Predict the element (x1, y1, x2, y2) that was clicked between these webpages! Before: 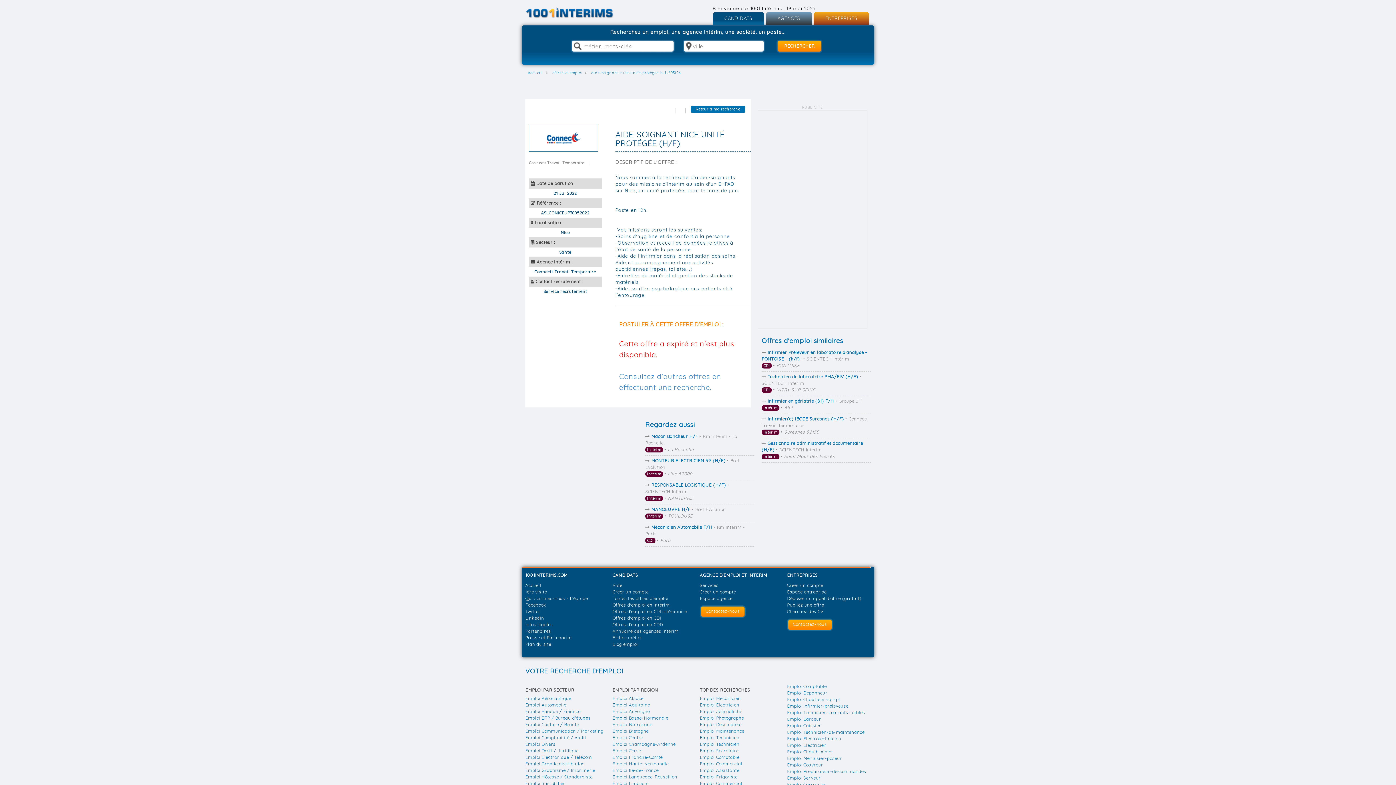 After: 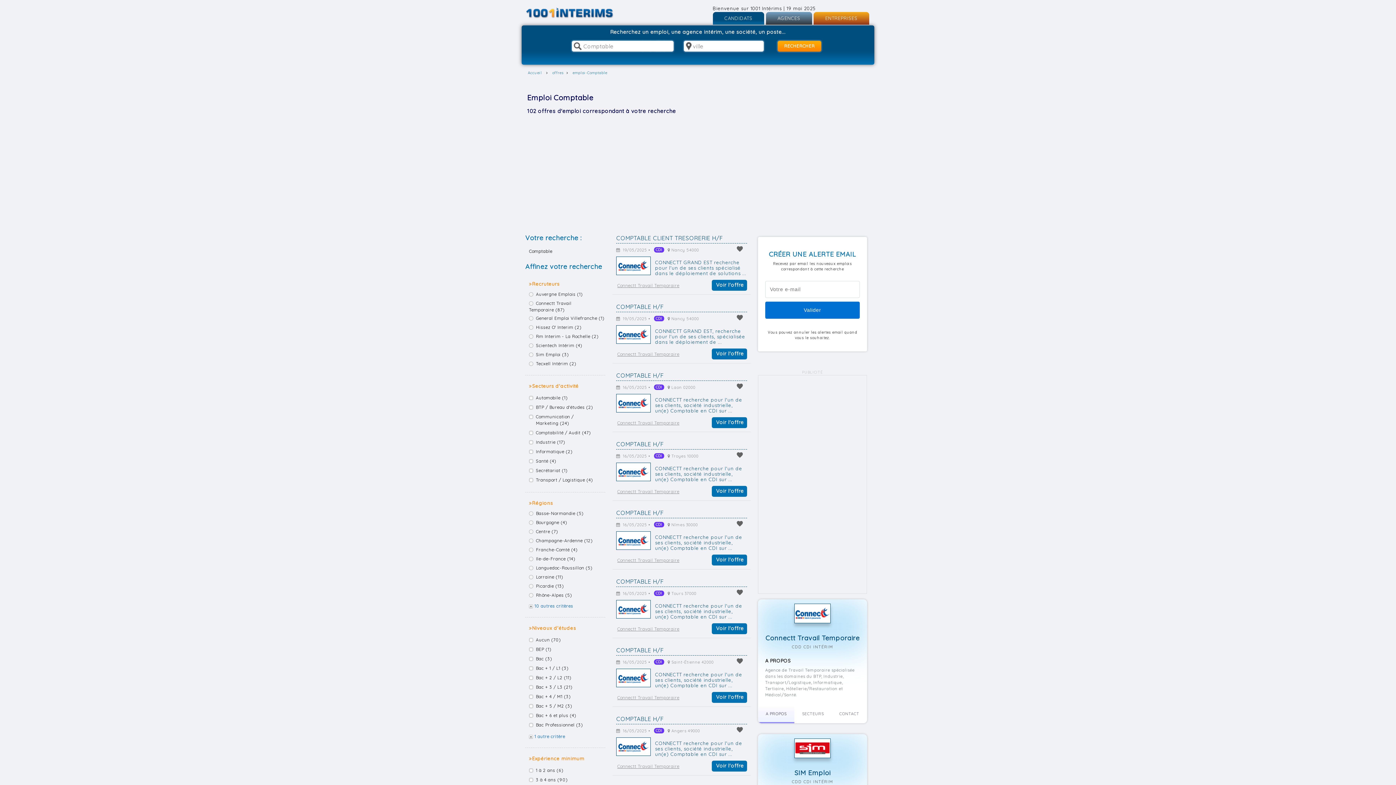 Action: label: Emploi Comptable bbox: (787, 683, 826, 689)